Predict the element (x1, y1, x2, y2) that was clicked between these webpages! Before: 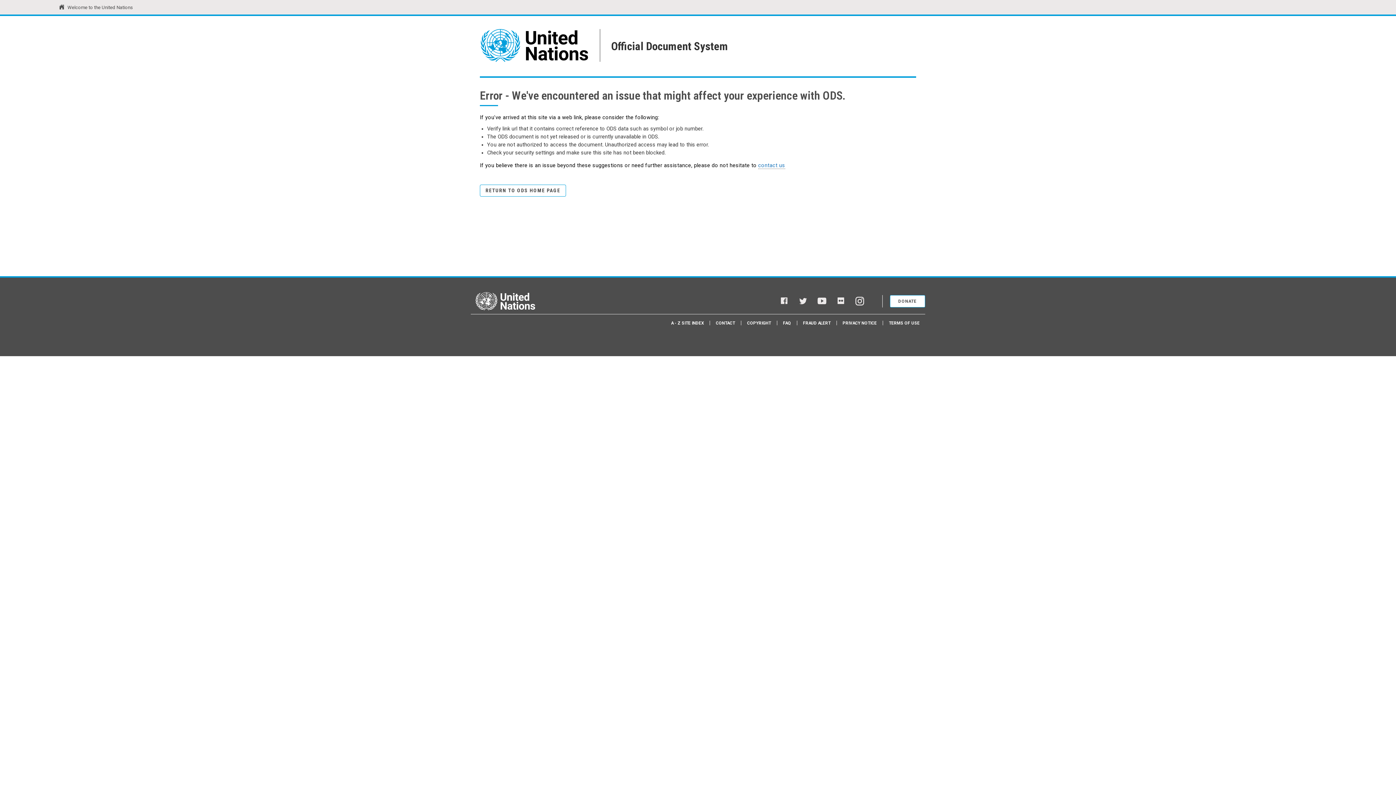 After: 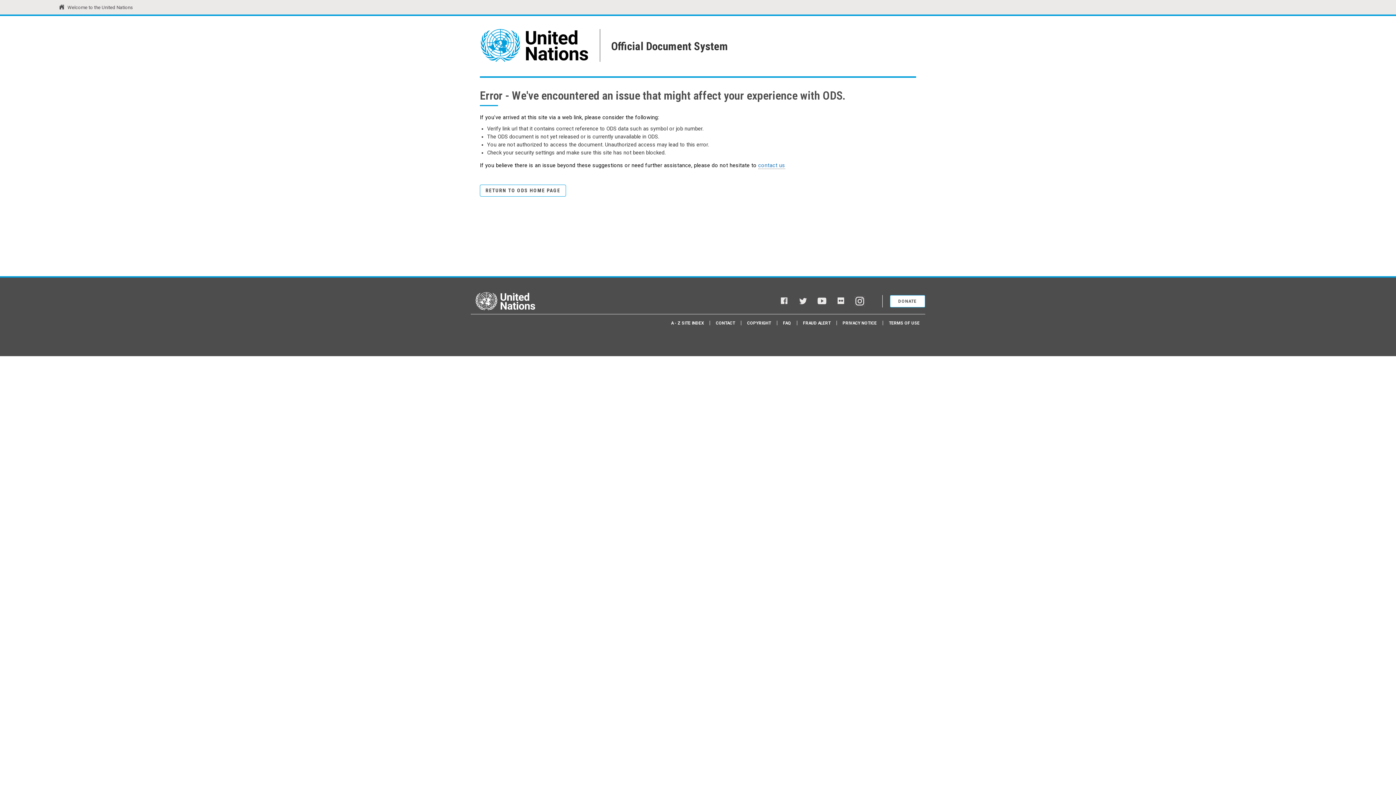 Action: label: Instagram bbox: (855, 297, 864, 305)